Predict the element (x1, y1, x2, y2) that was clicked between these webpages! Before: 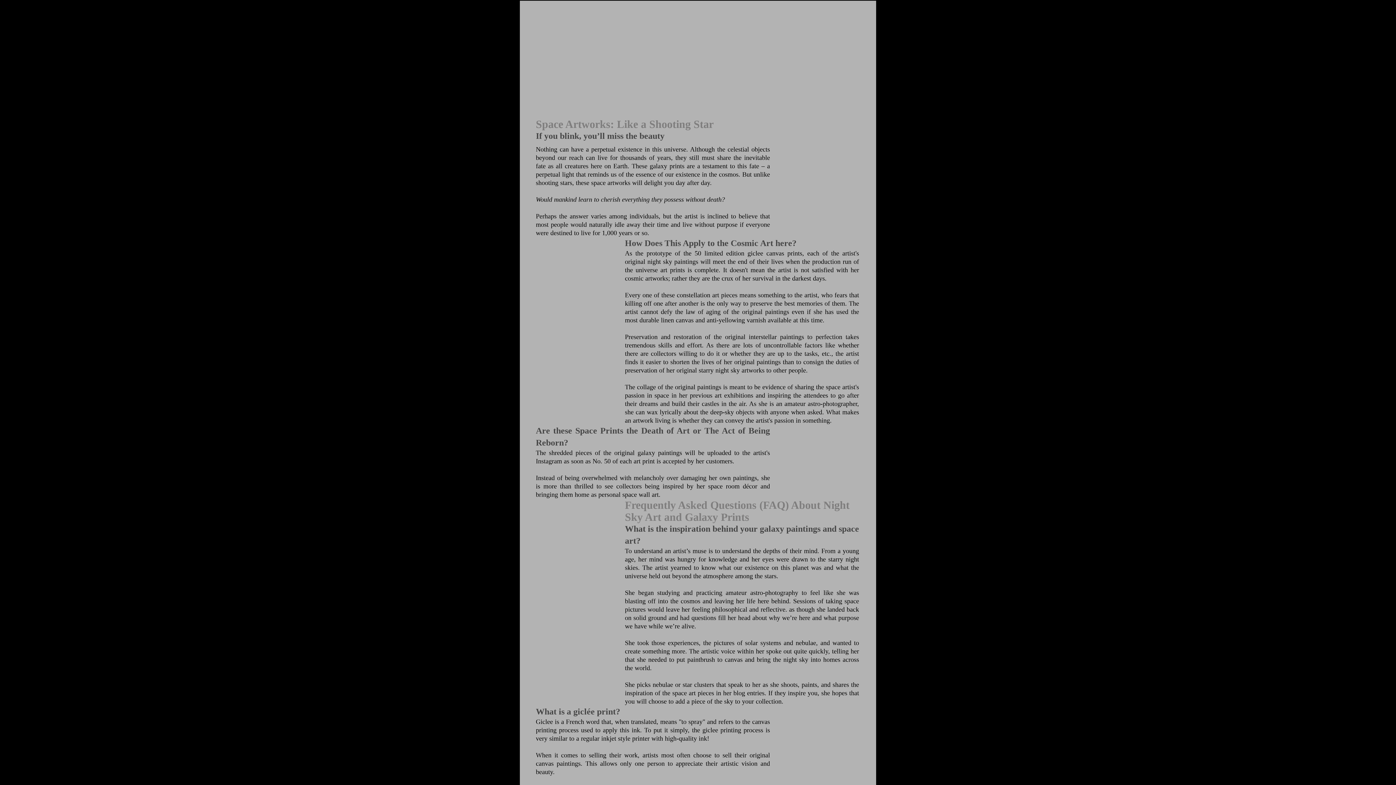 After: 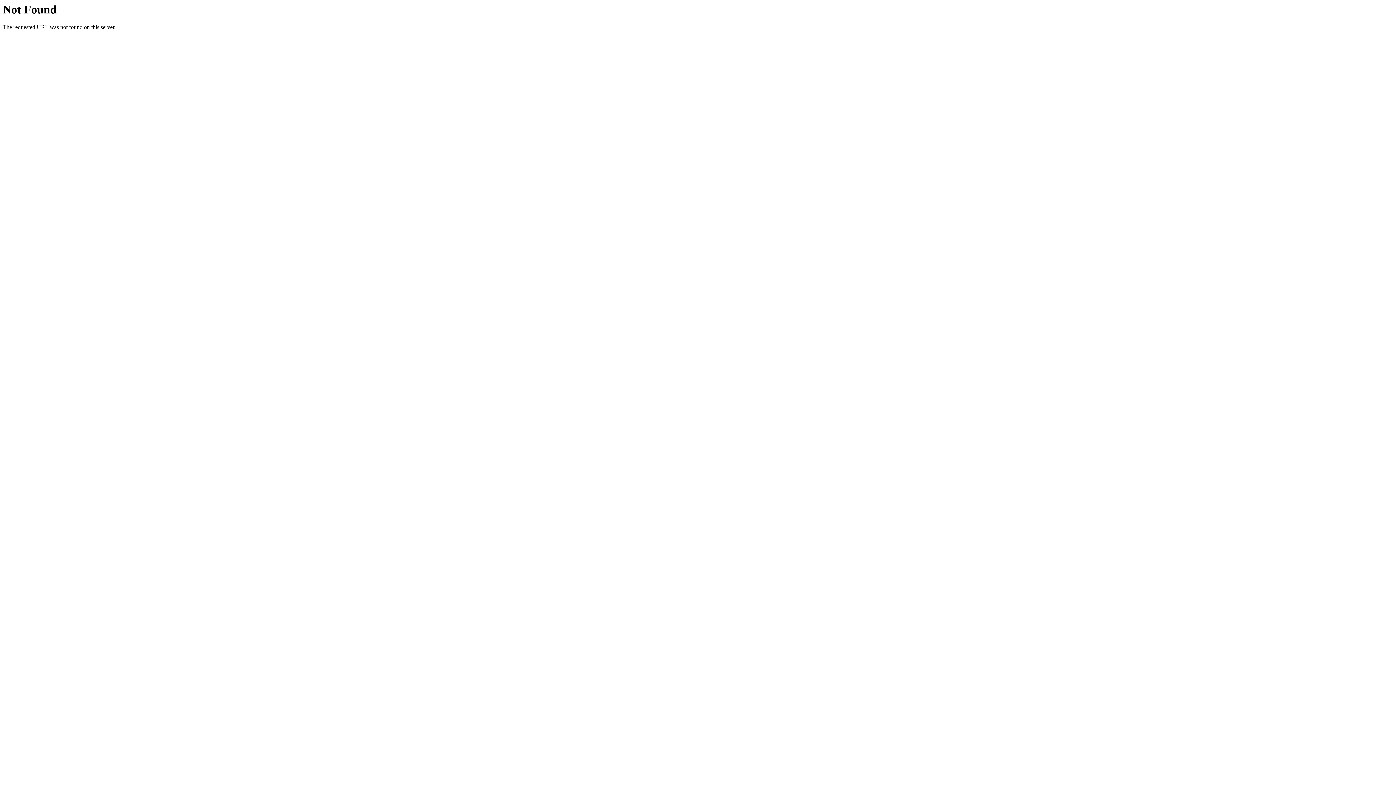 Action: label: Blog bbox: (1353, 0, 1373, 5)